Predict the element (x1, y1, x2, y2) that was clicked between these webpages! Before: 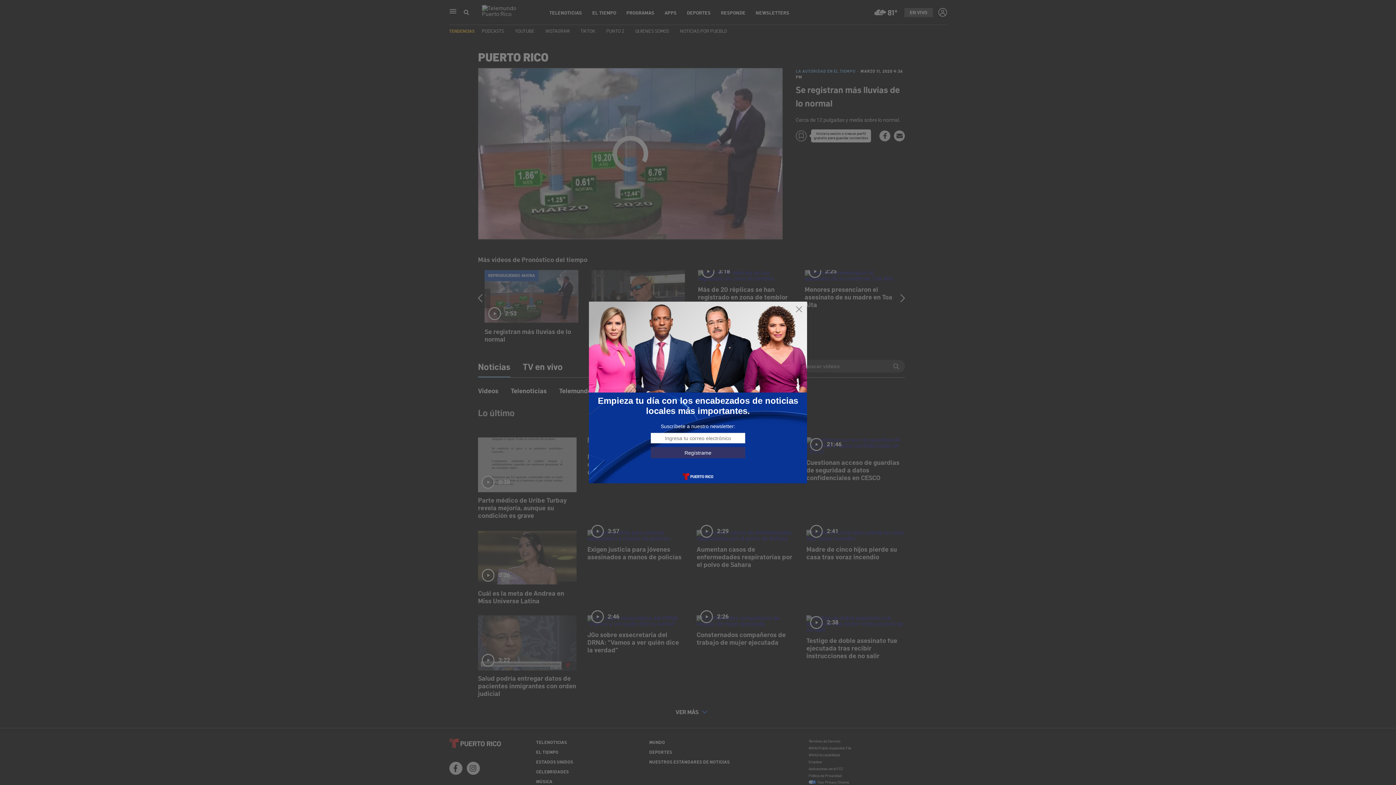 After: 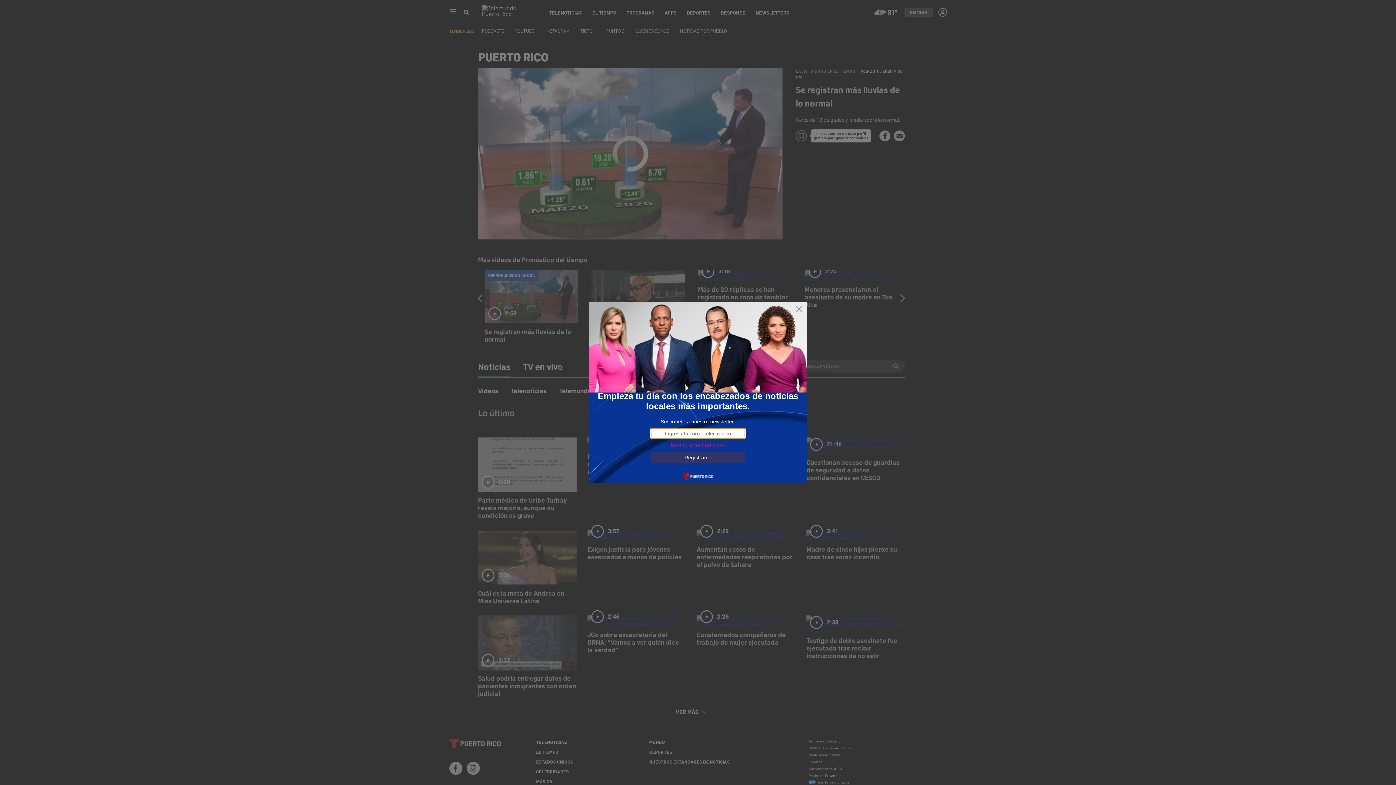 Action: label: Regístrame bbox: (650, 447, 745, 458)